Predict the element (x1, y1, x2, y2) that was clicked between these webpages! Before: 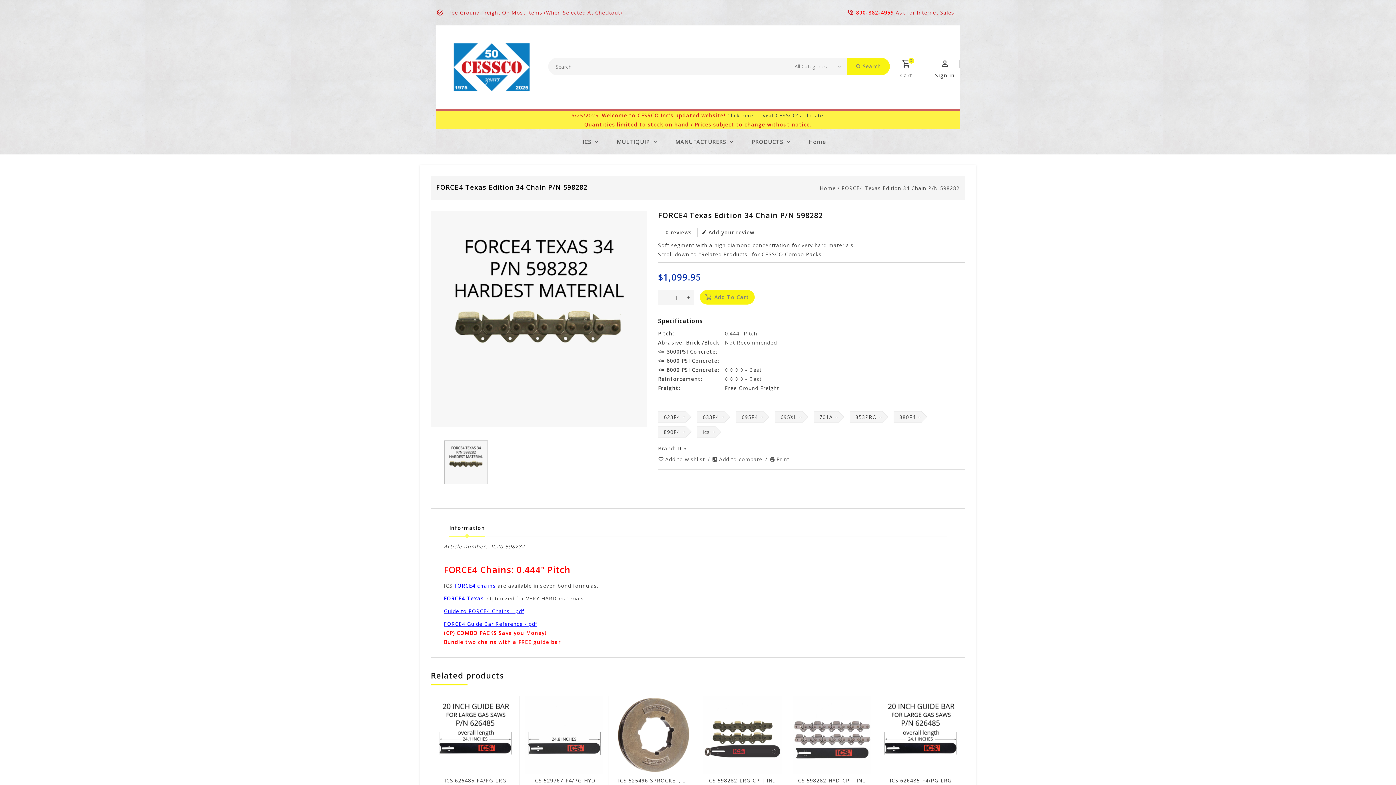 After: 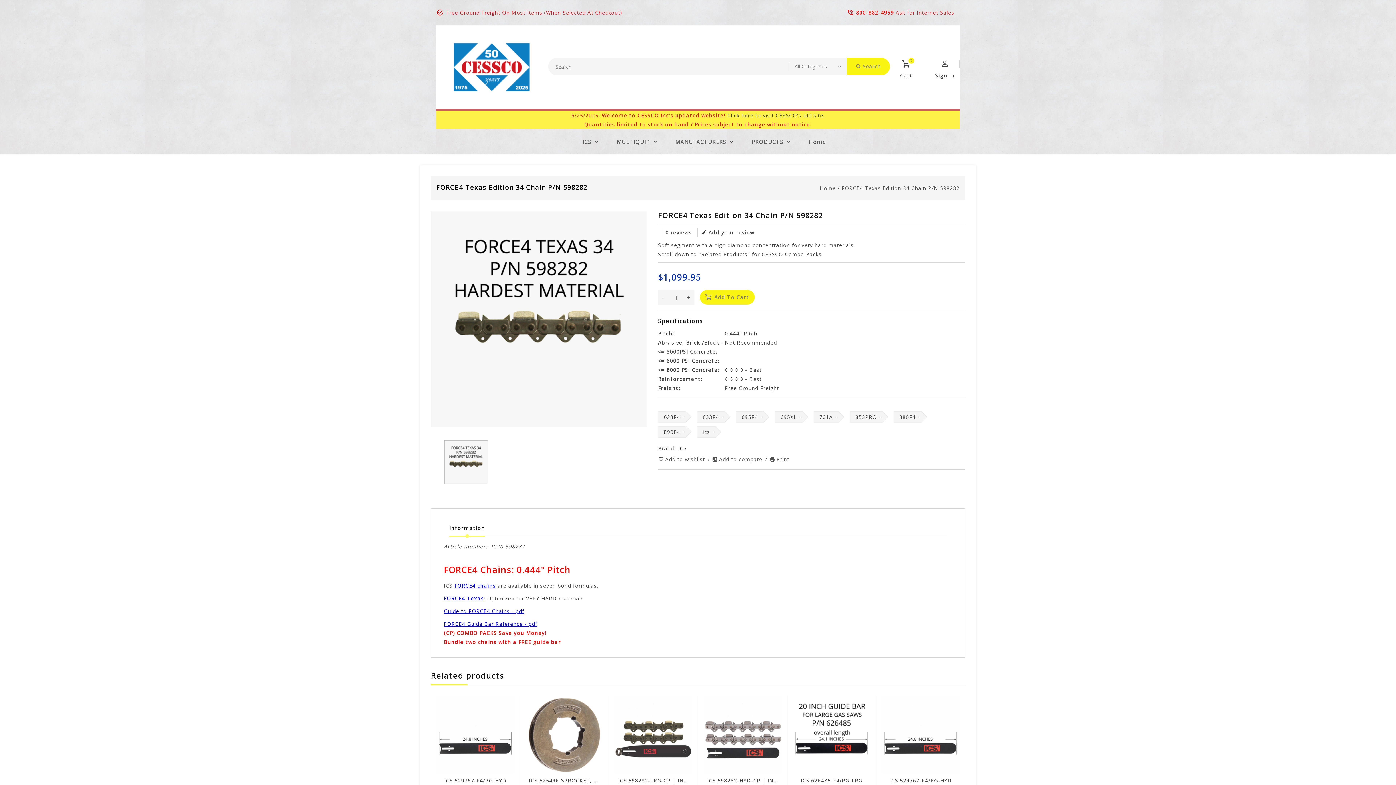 Action: bbox: (444, 440, 487, 484)